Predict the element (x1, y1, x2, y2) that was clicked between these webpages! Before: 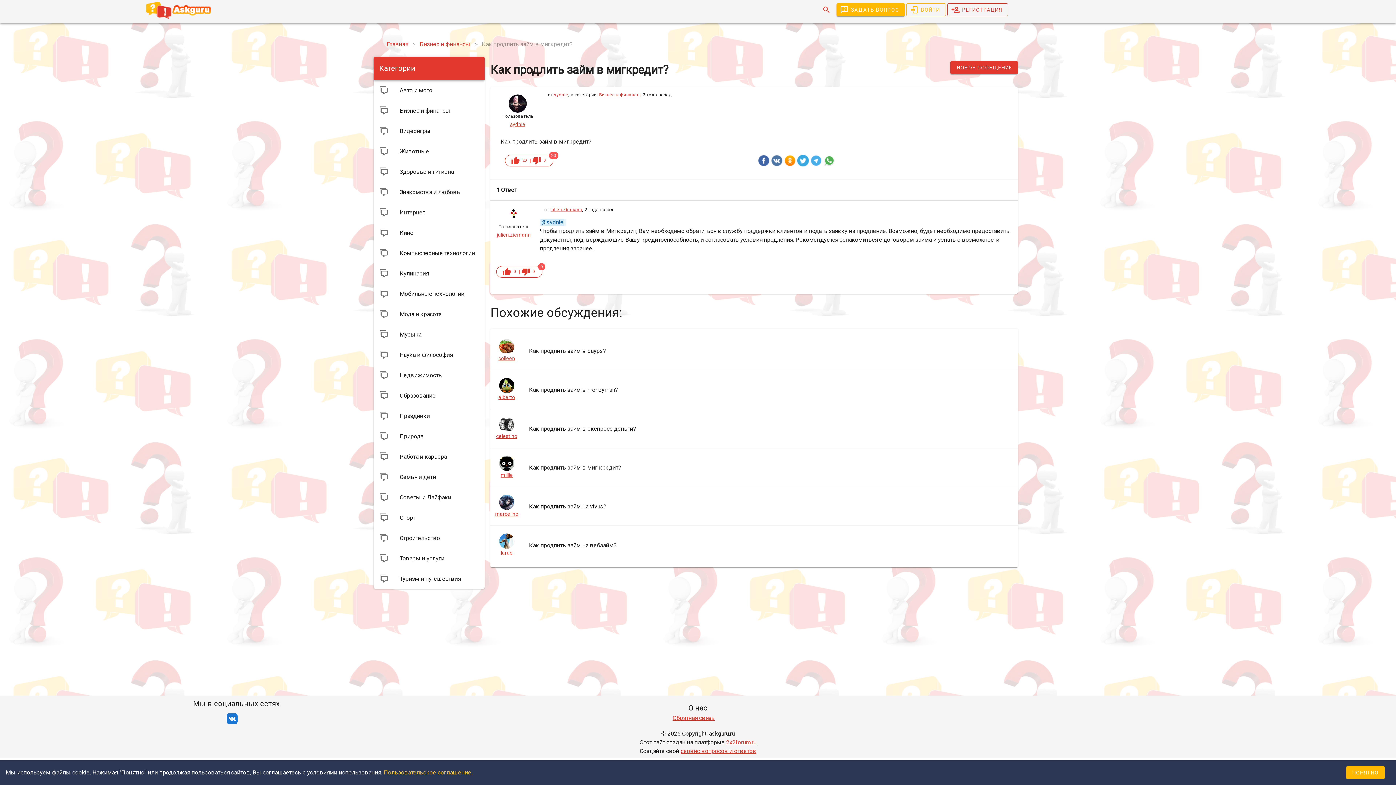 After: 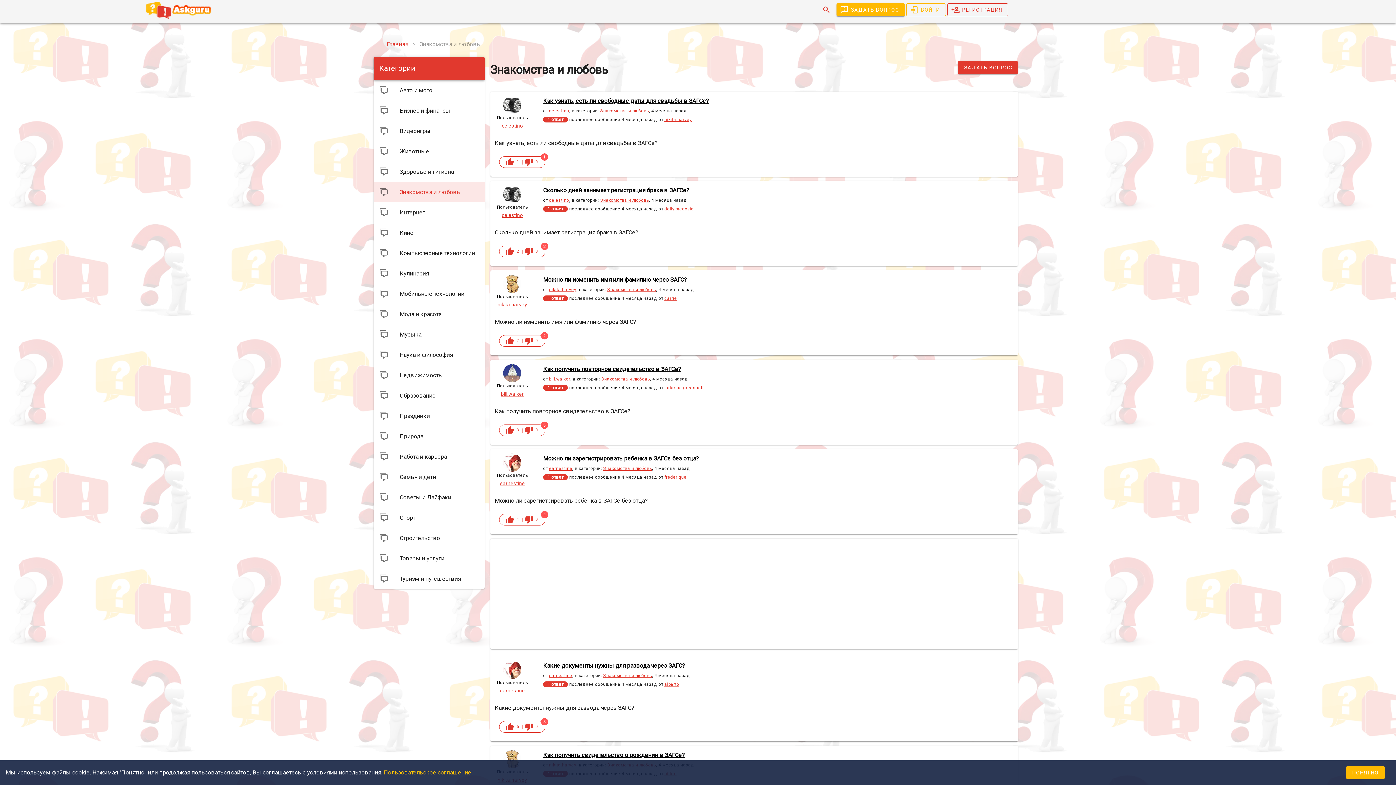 Action: bbox: (373, 181, 484, 202) label: Знакомства и любовь